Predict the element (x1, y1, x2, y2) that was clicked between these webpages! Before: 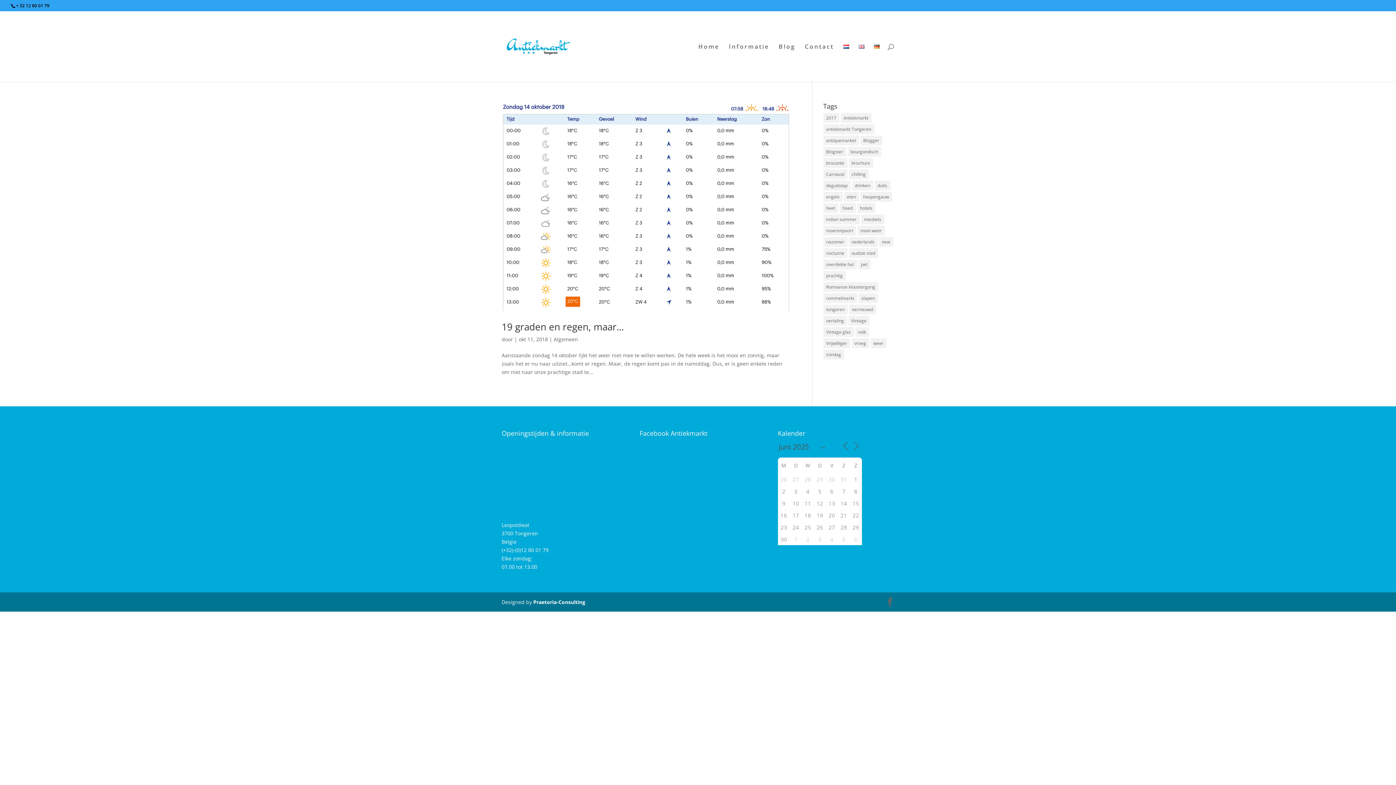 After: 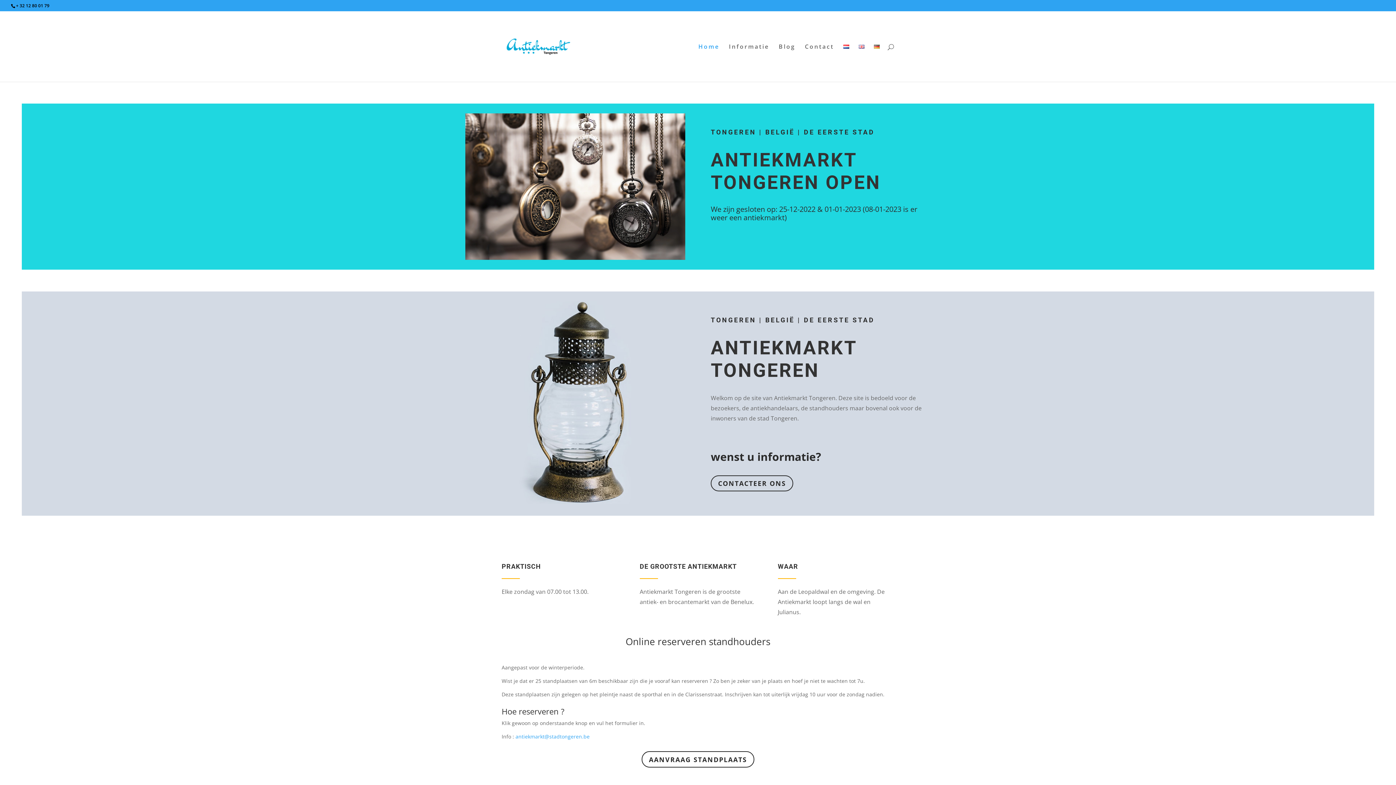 Action: bbox: (698, 44, 719, 81) label: Home